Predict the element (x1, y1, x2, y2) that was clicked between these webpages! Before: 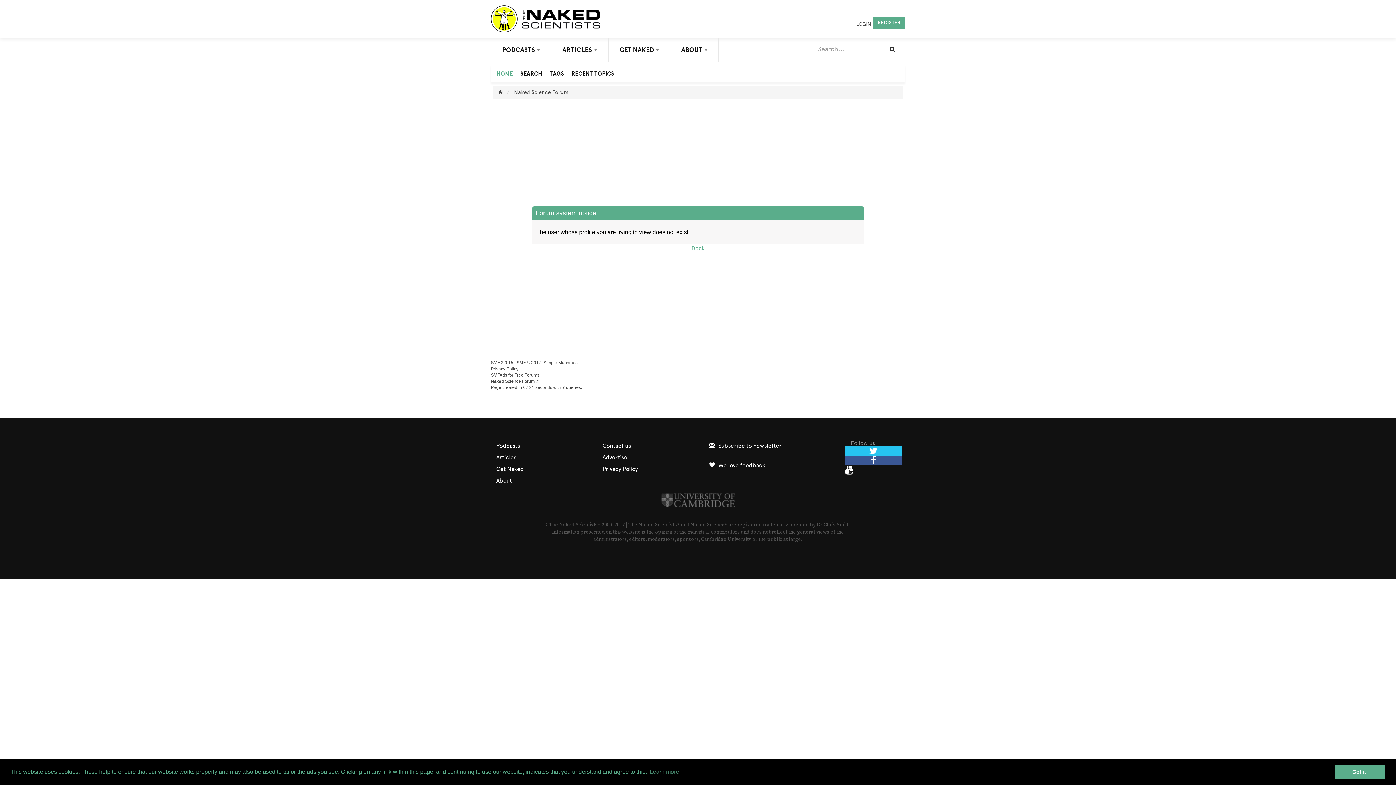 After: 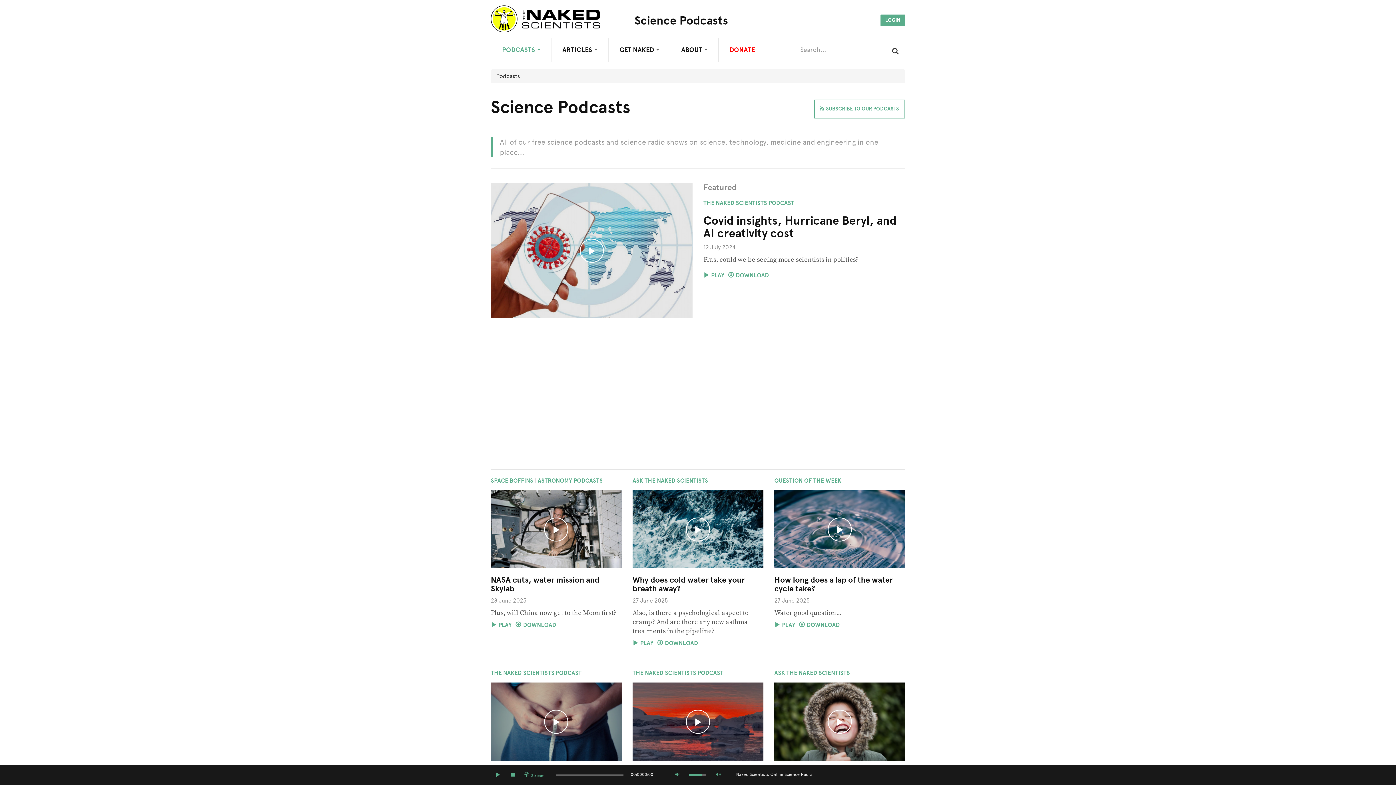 Action: label: Podcasts bbox: (490, 440, 584, 452)